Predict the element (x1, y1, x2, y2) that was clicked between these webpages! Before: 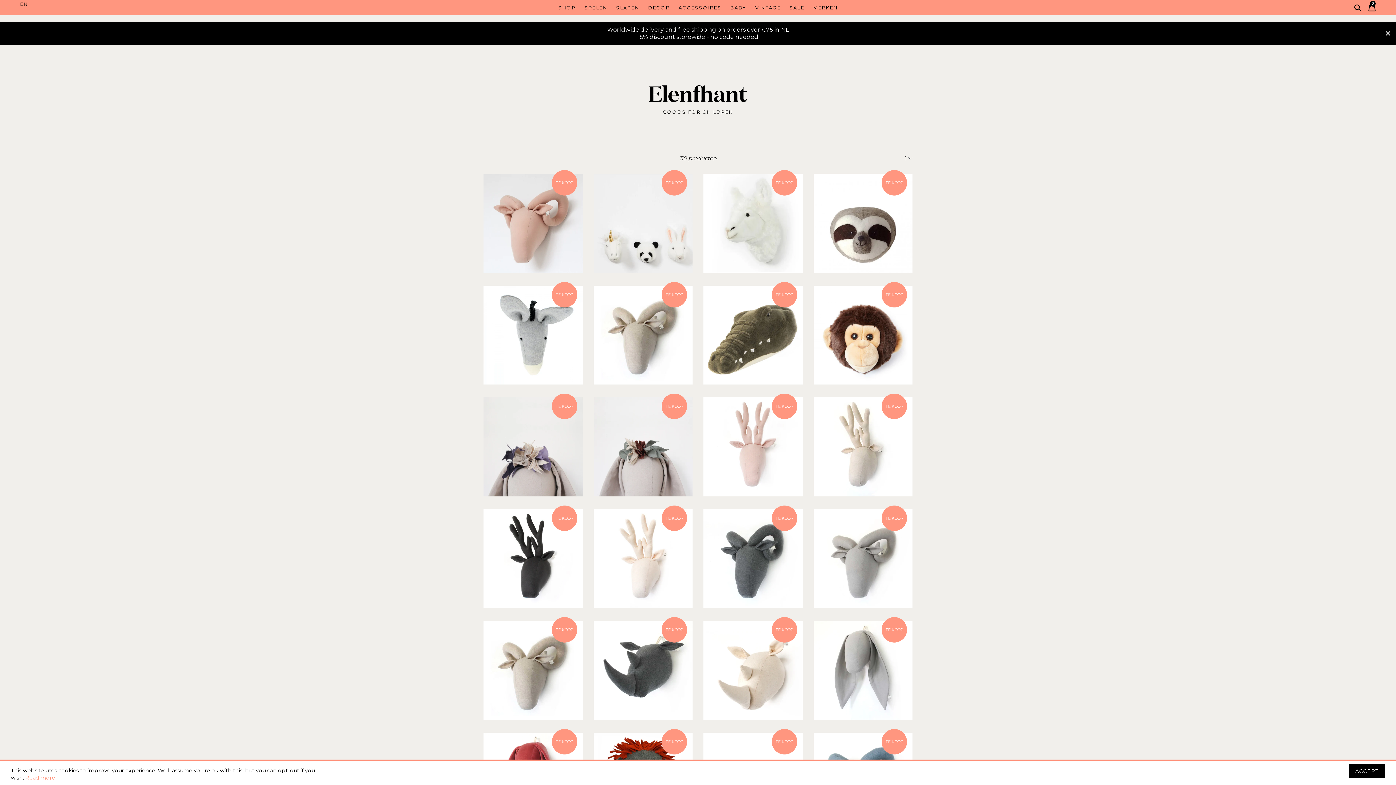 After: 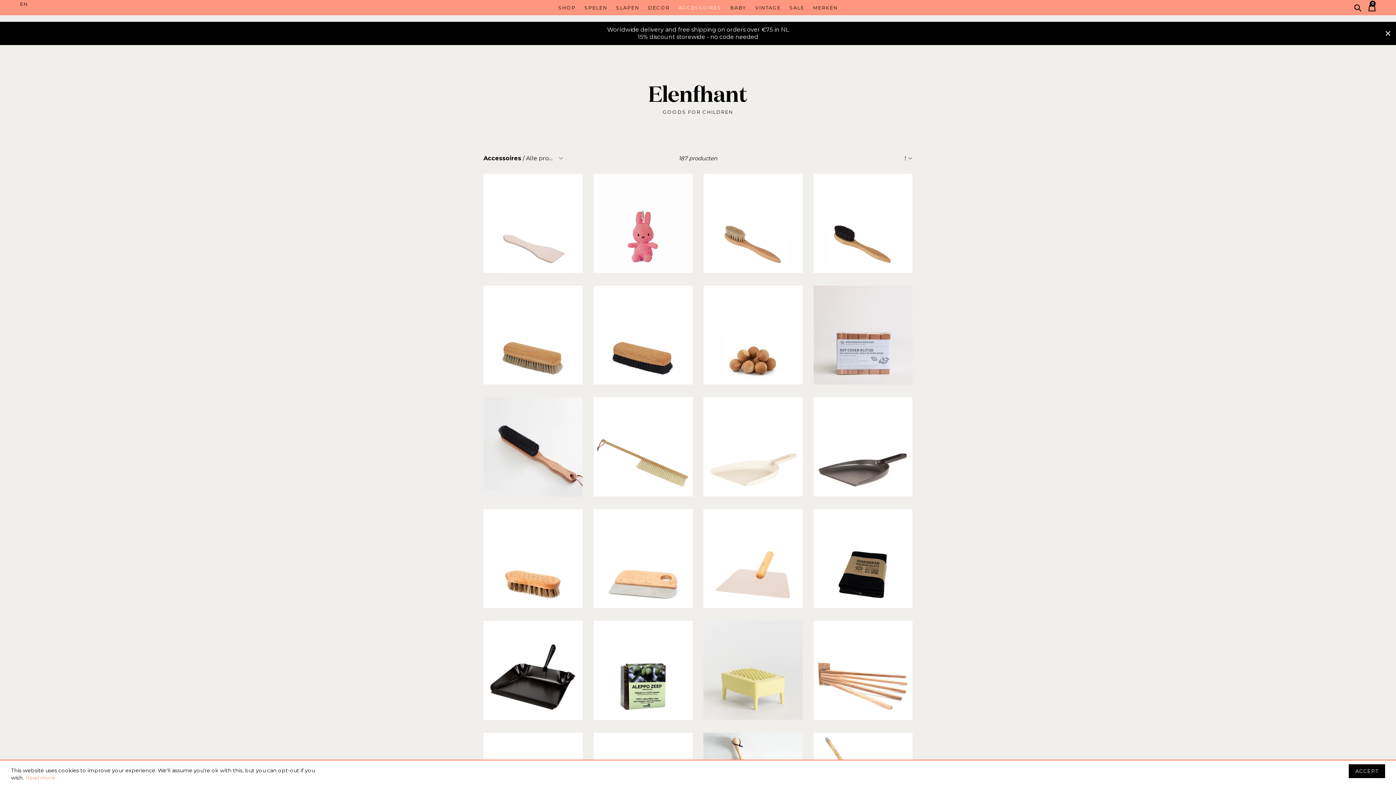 Action: bbox: (675, 3, 725, 12) label: ACCESSOIRES